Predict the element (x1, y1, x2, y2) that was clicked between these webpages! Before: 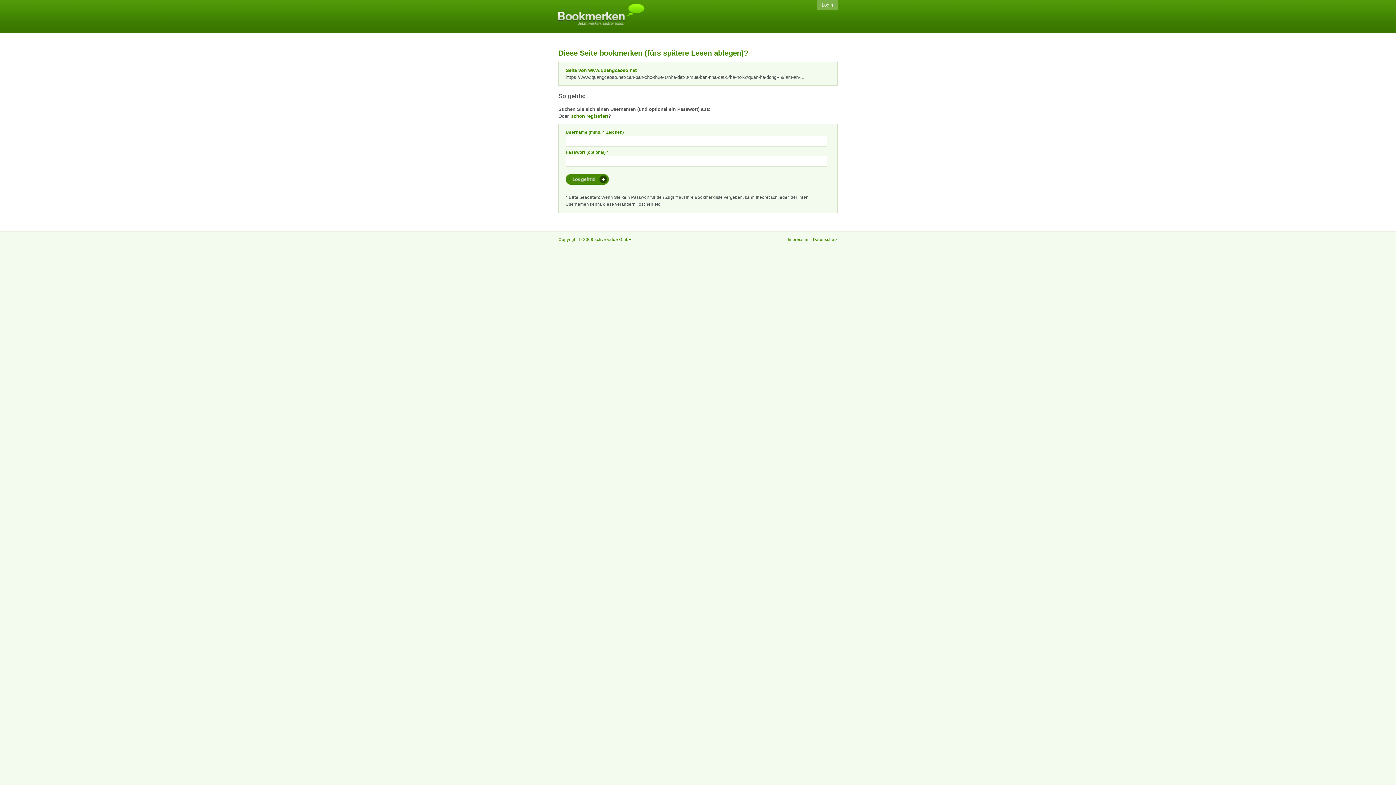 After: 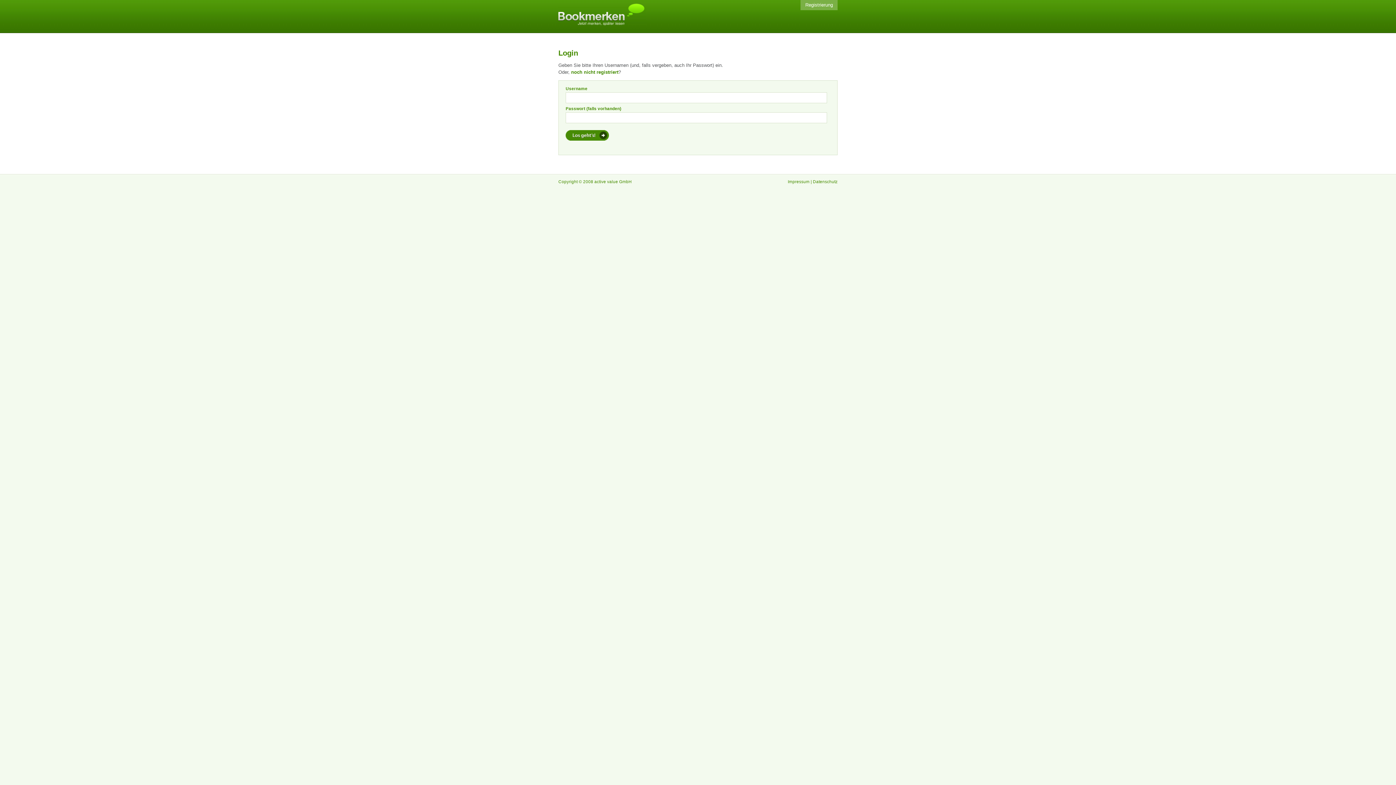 Action: label: Login bbox: (817, 0, 837, 10)